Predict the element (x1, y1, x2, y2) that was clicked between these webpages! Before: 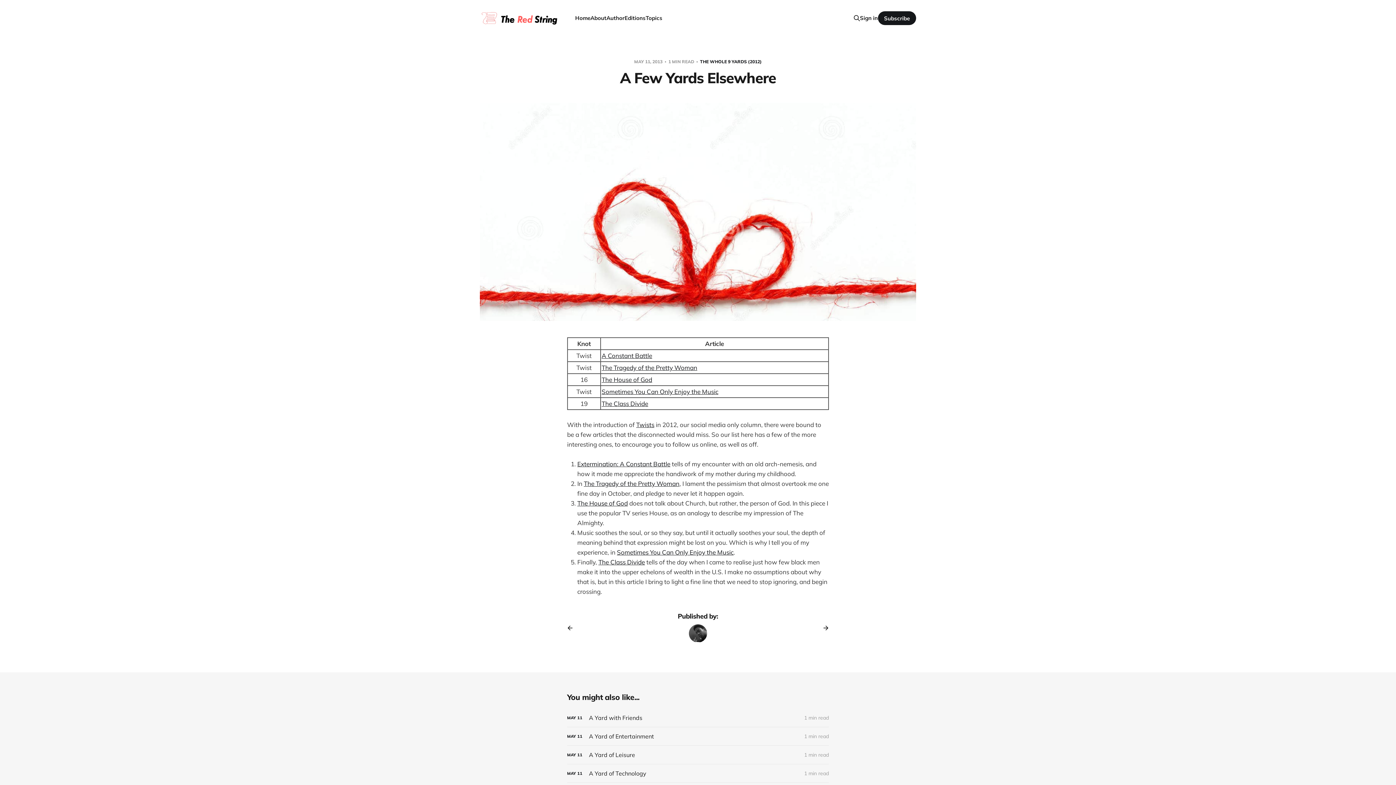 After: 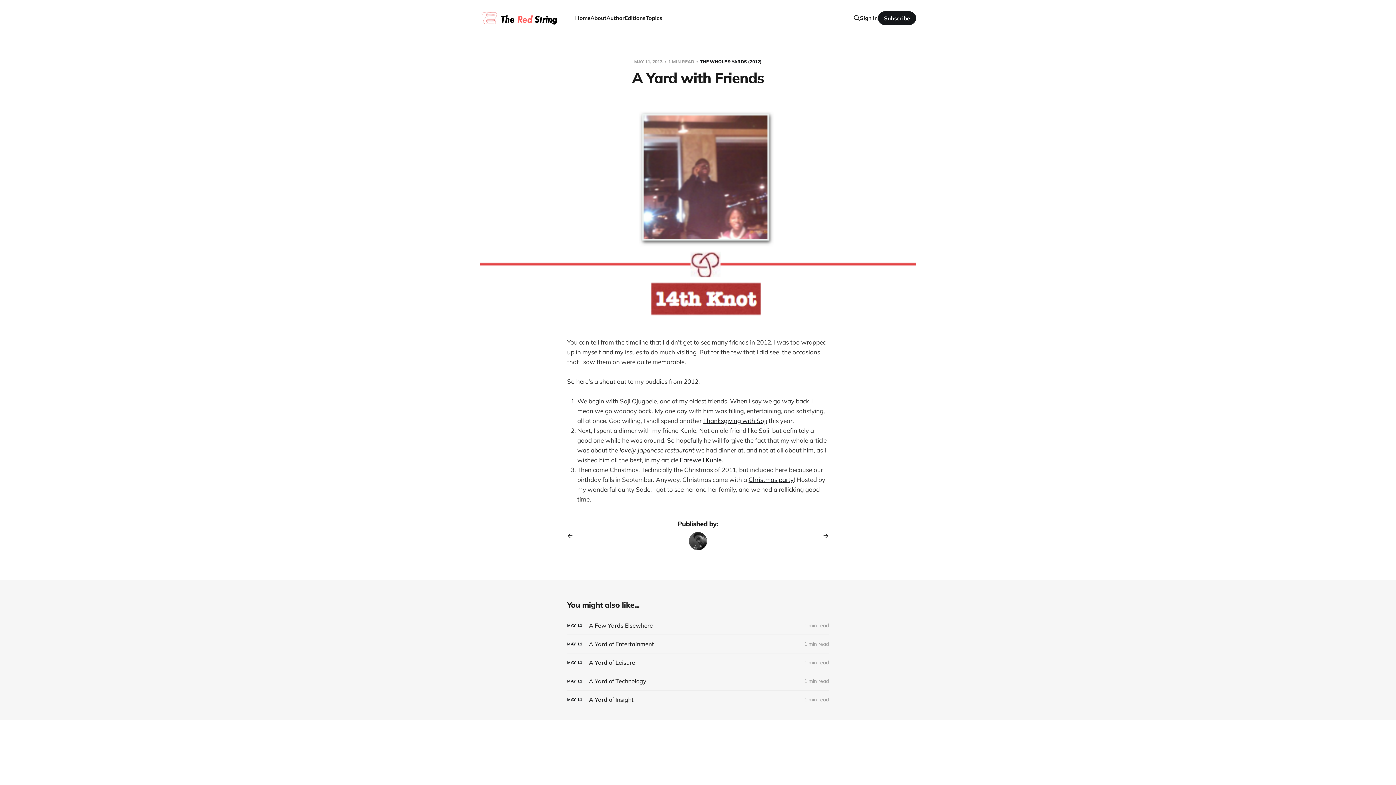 Action: bbox: (567, 709, 829, 727) label: A Yard with Friends